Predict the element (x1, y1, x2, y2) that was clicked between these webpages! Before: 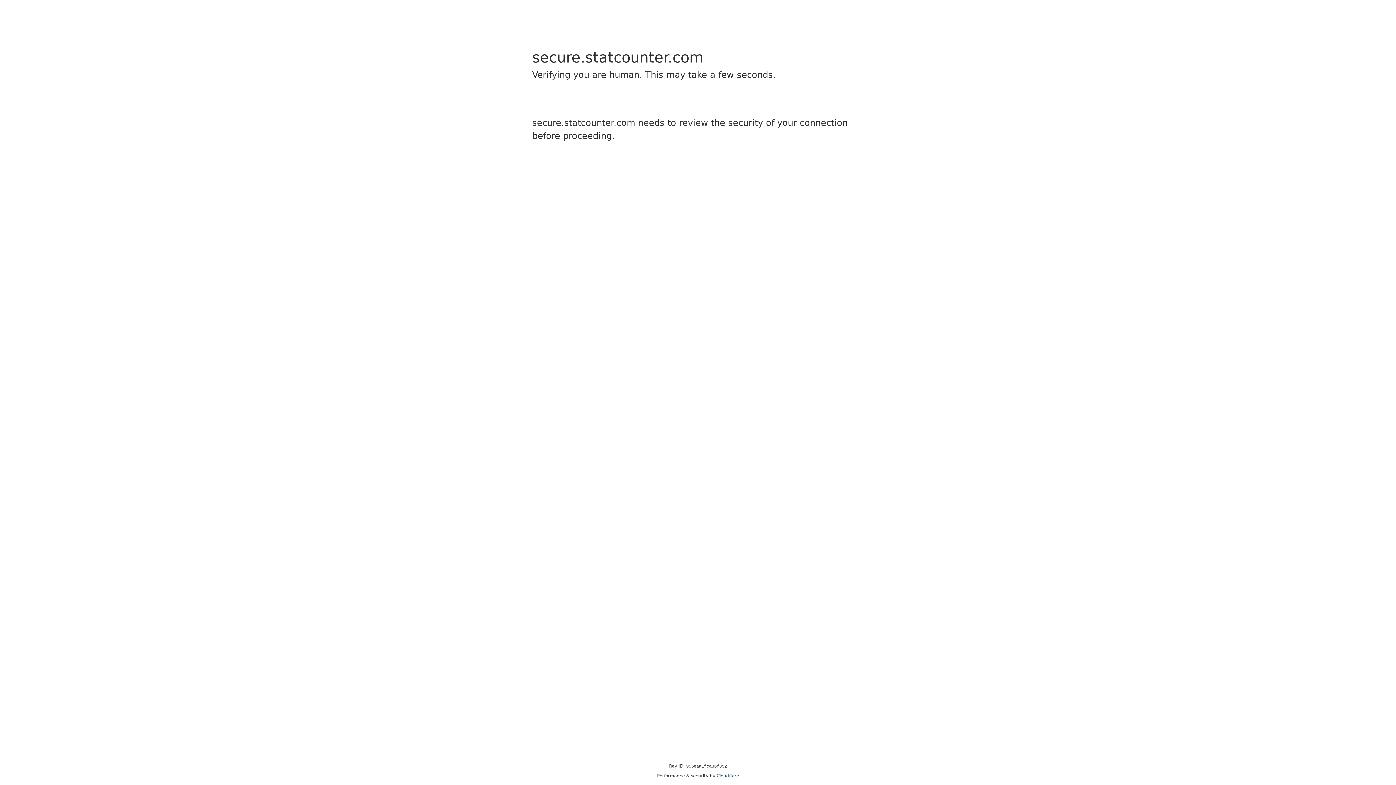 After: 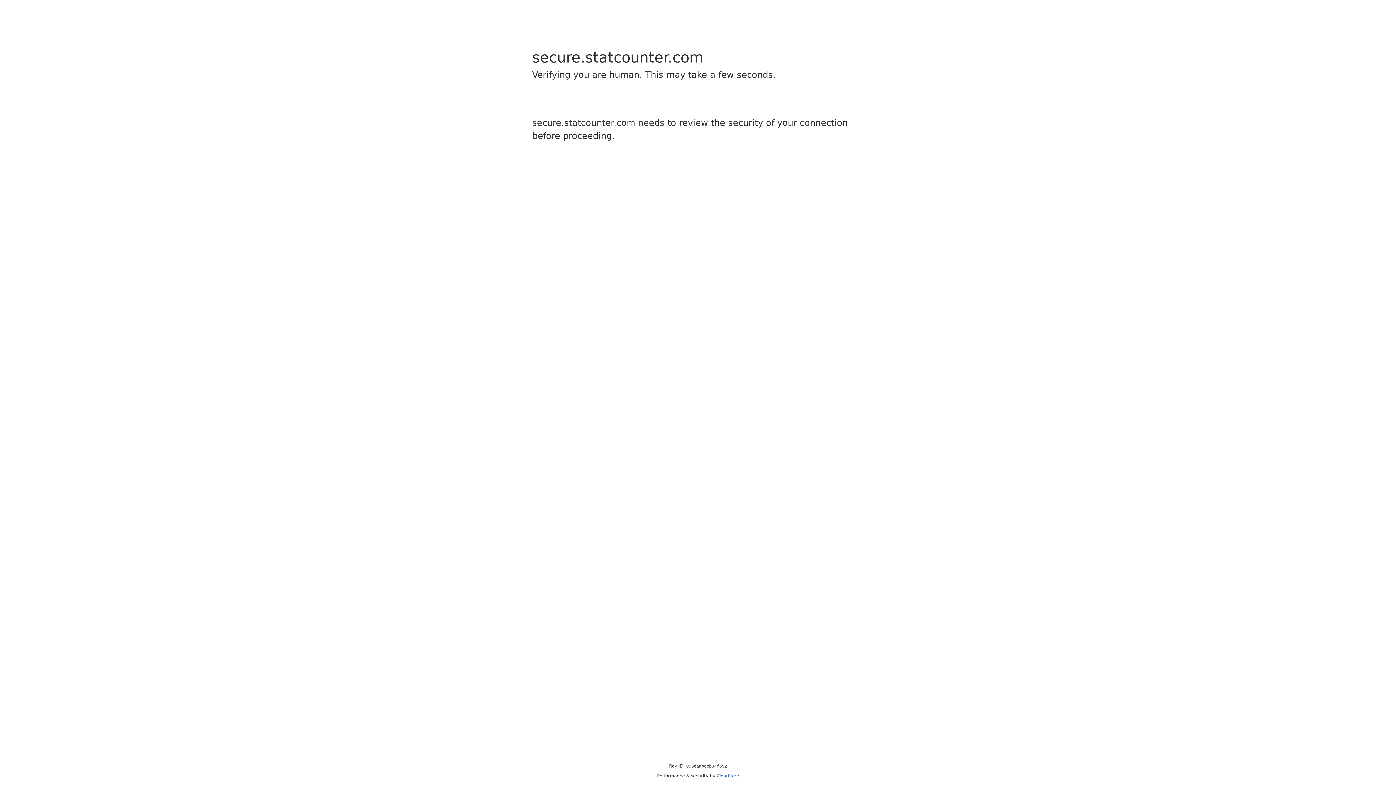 Action: label: Cloudflare bbox: (716, 773, 739, 778)